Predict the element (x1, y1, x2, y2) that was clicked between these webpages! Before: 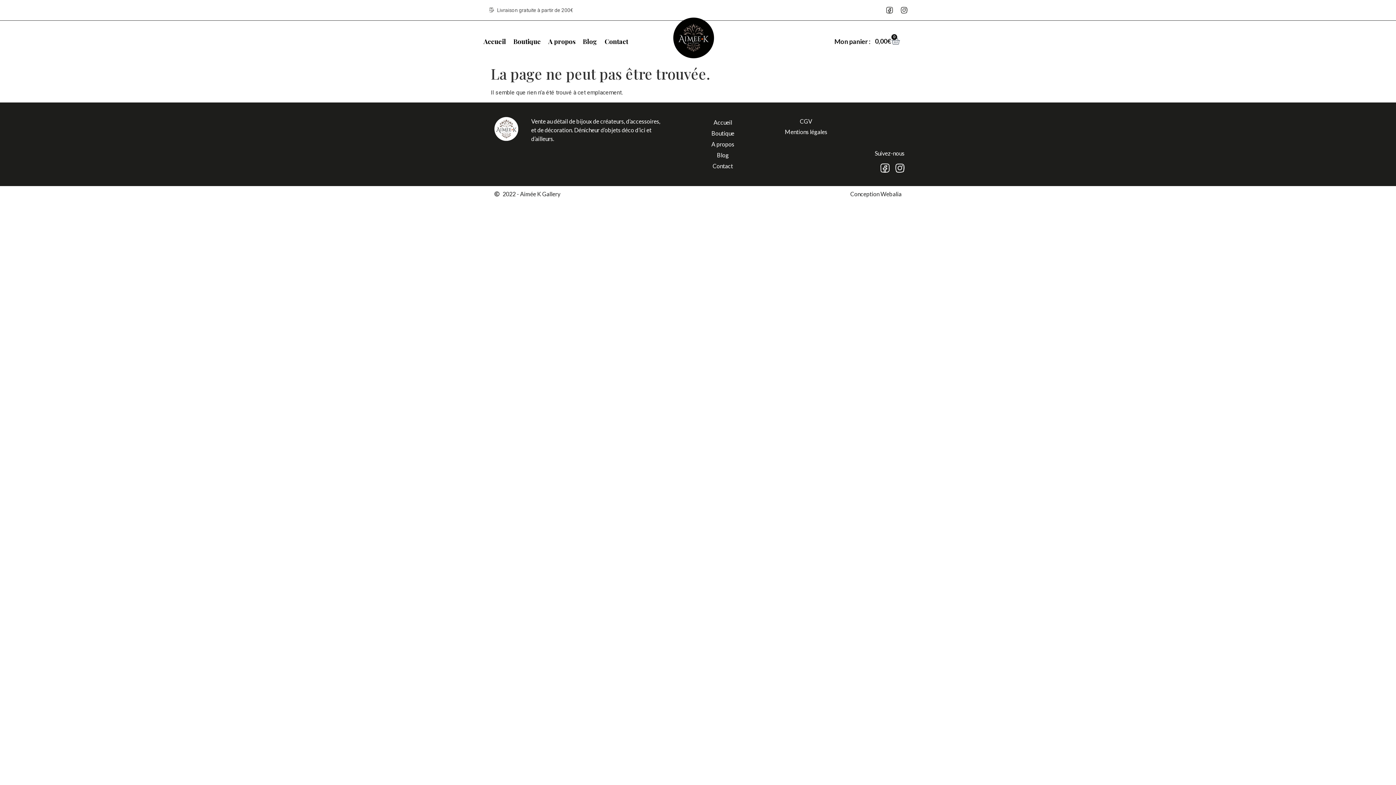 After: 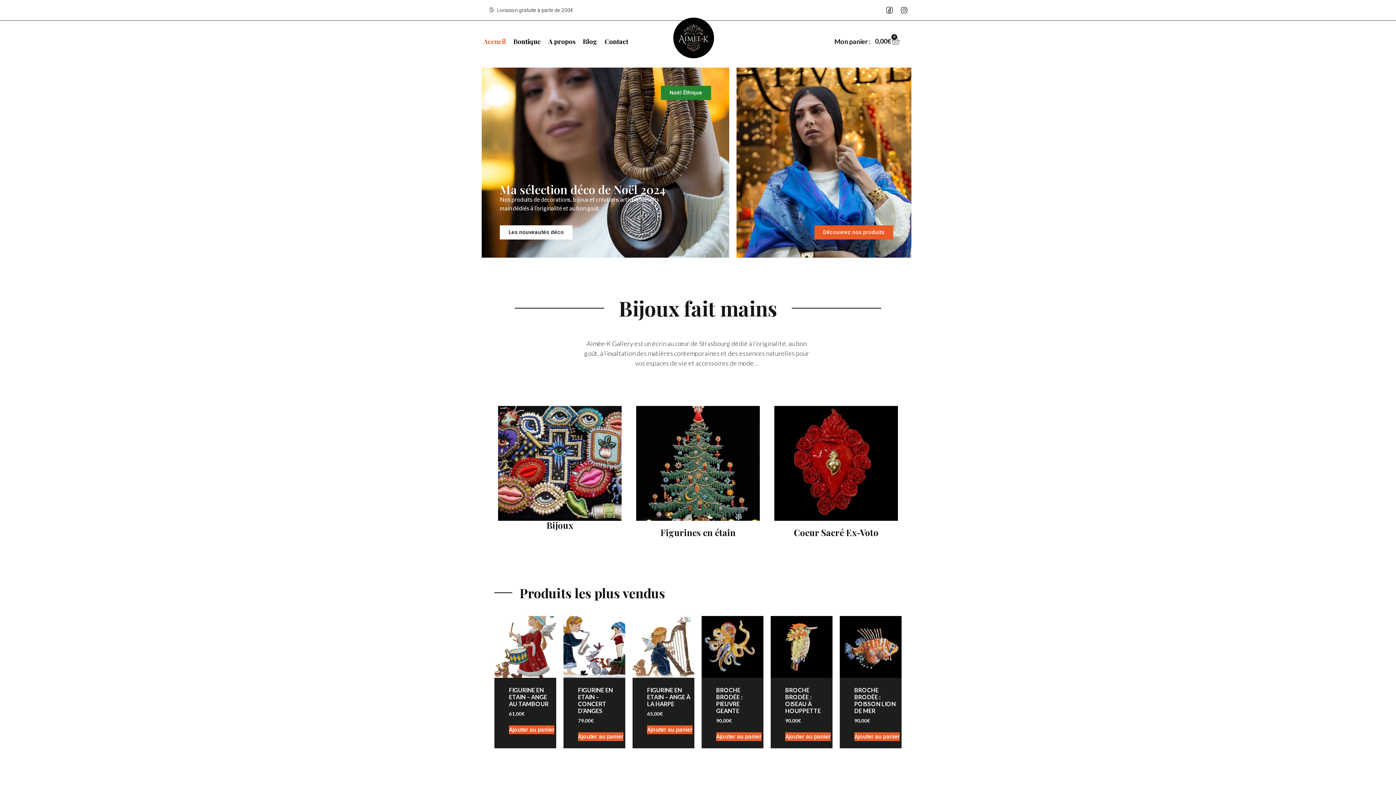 Action: bbox: (653, 17, 733, 58)